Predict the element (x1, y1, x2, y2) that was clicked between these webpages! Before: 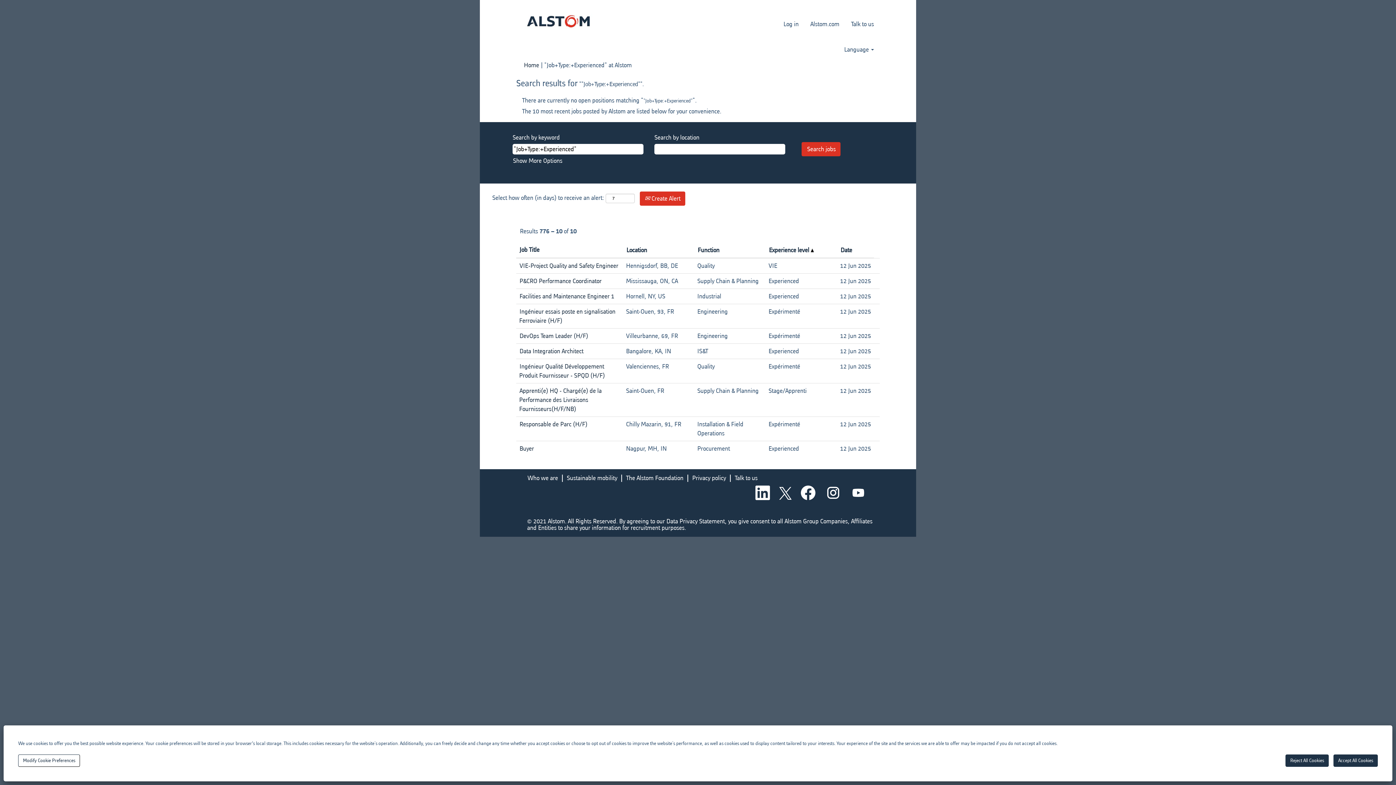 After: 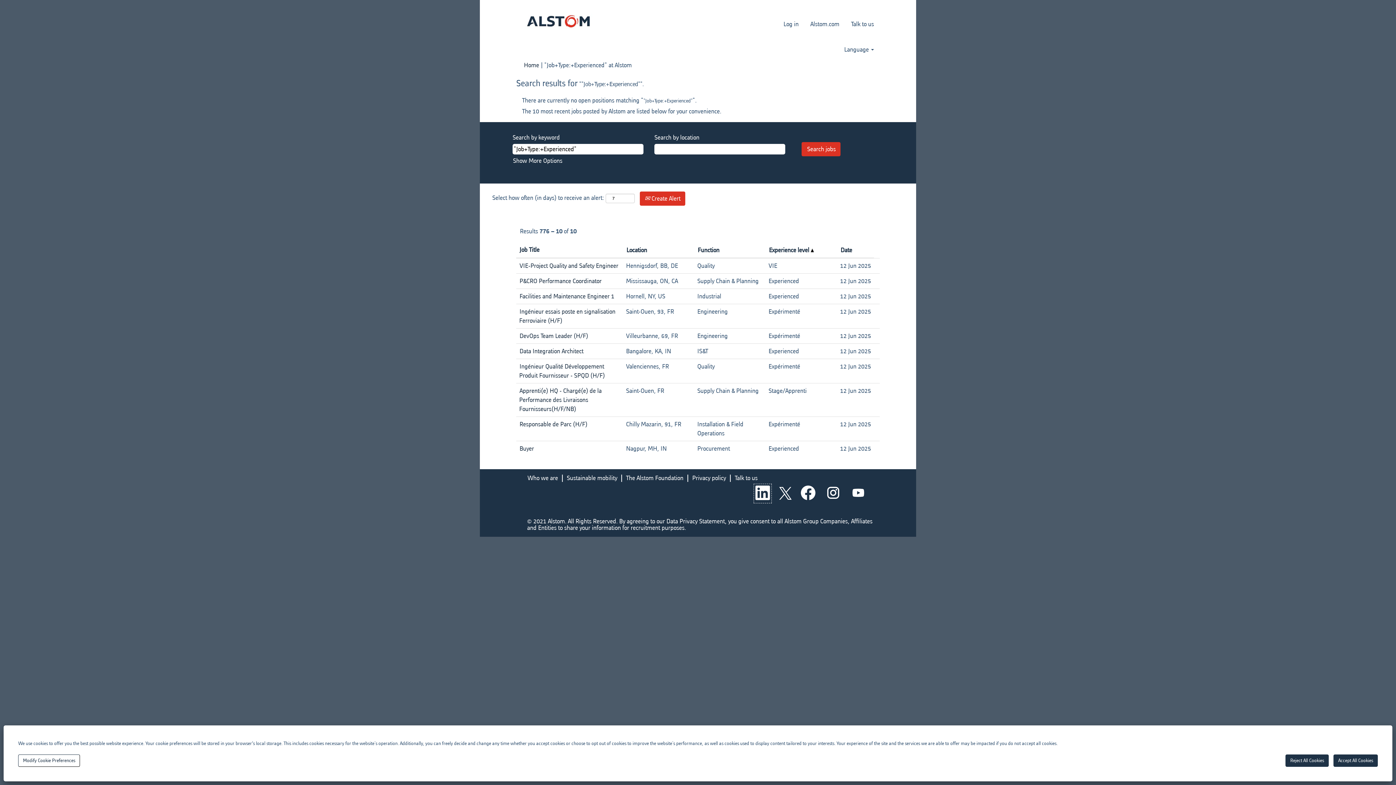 Action: bbox: (753, 483, 772, 503)